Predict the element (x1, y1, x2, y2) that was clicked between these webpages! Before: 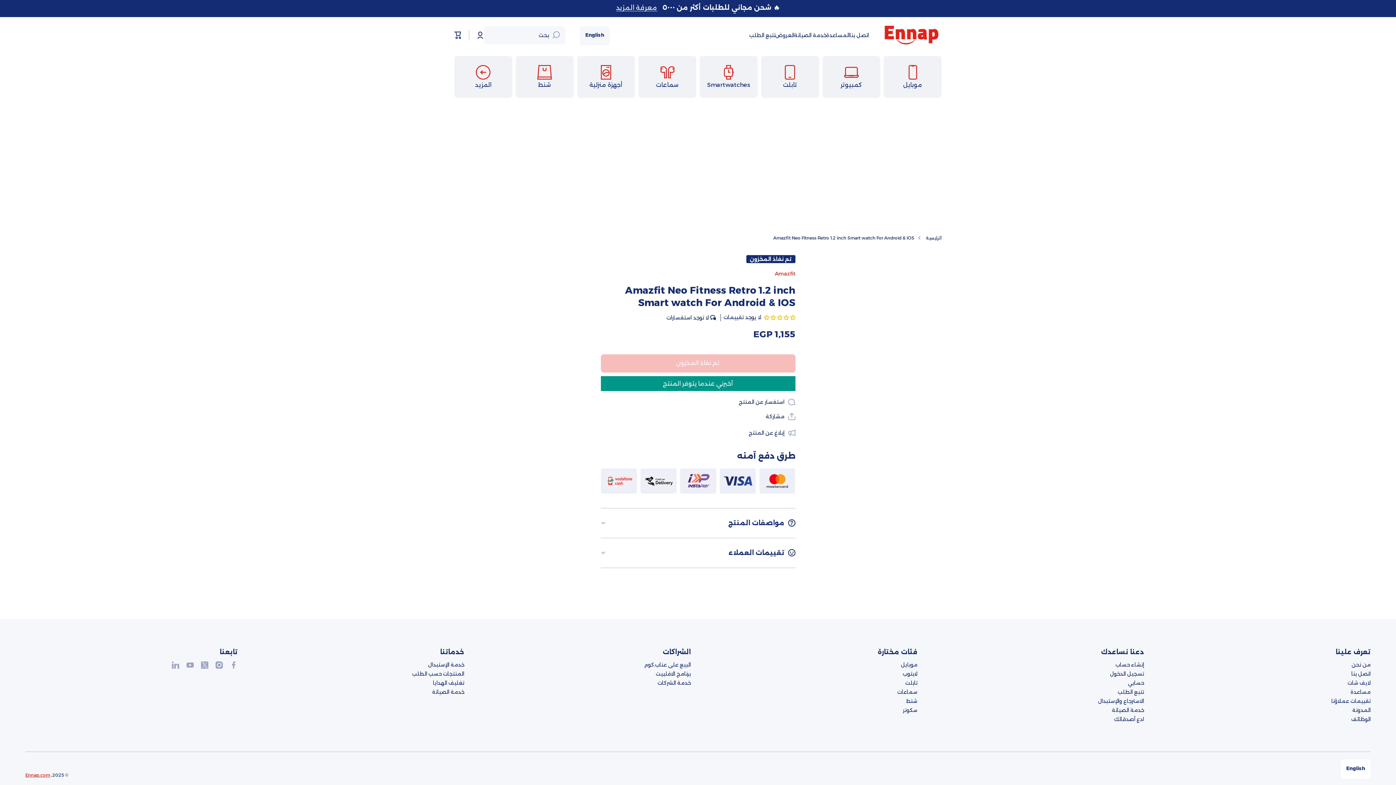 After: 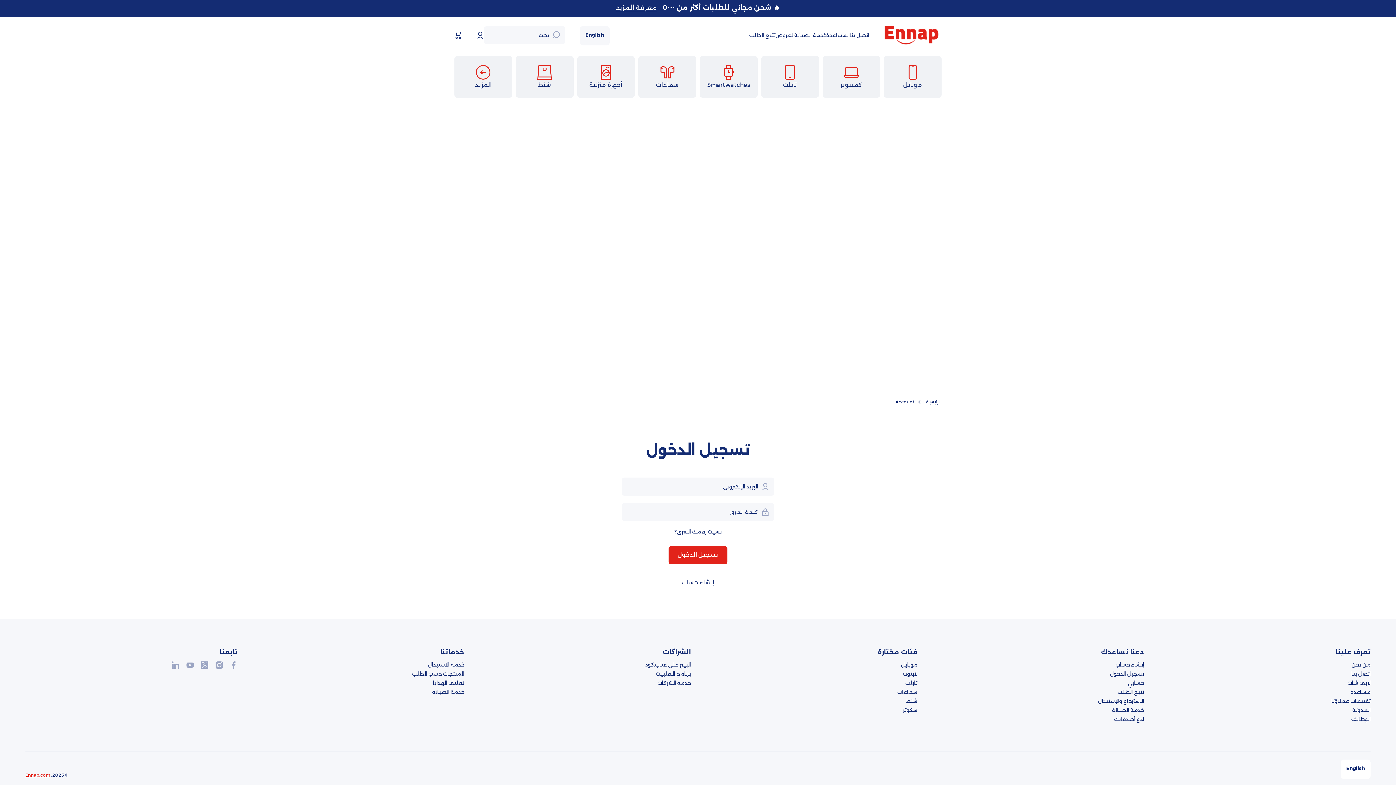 Action: label: حسابي bbox: (1128, 677, 1144, 686)